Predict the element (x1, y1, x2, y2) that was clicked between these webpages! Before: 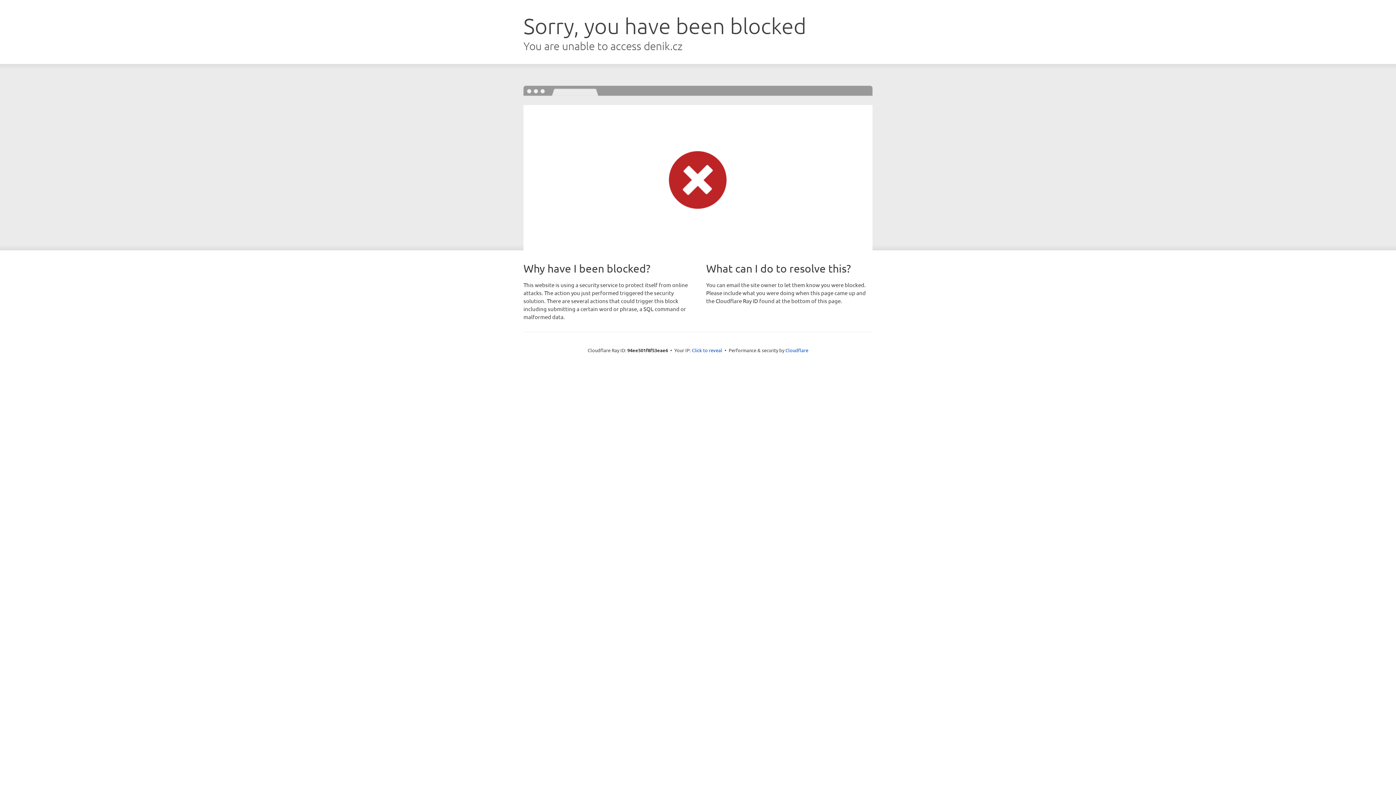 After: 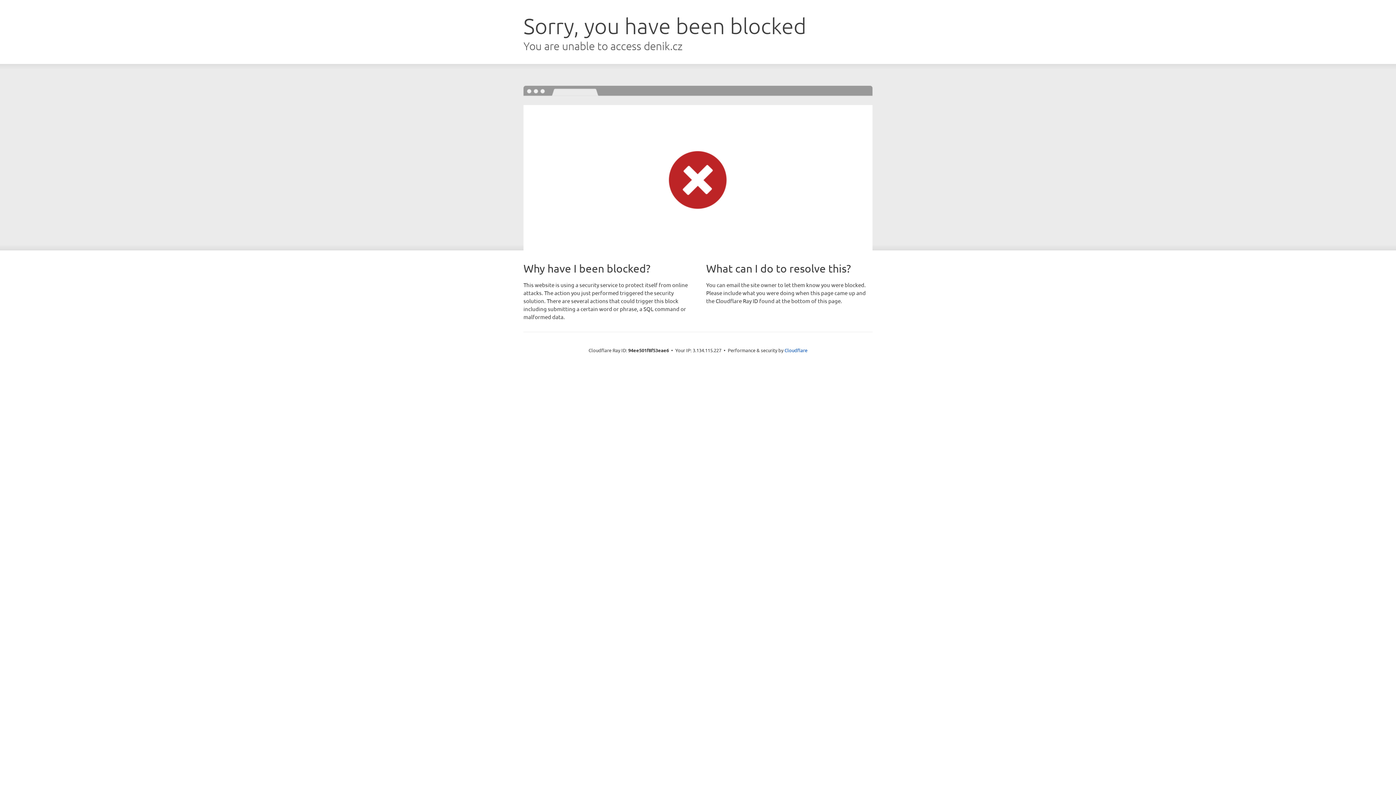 Action: label: Click to reveal bbox: (692, 346, 722, 353)